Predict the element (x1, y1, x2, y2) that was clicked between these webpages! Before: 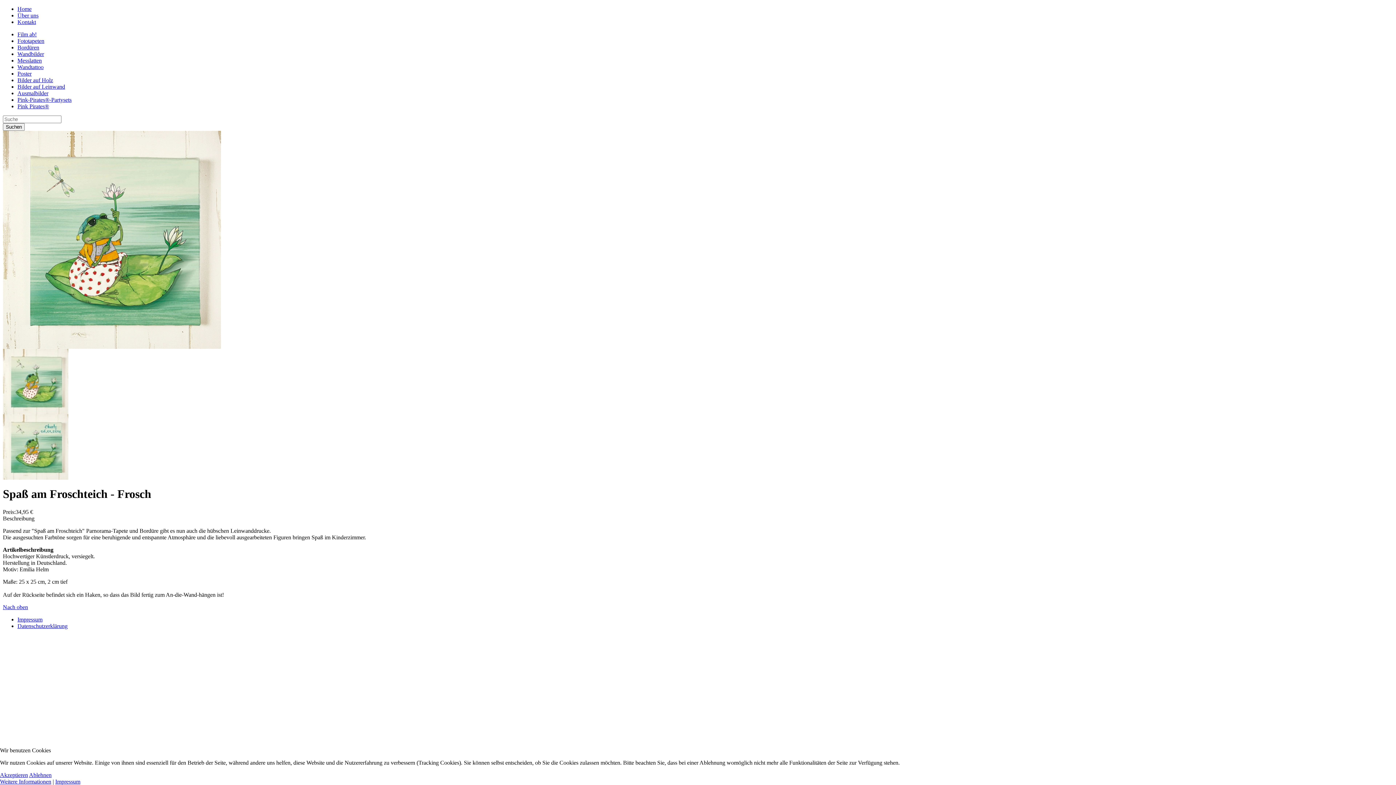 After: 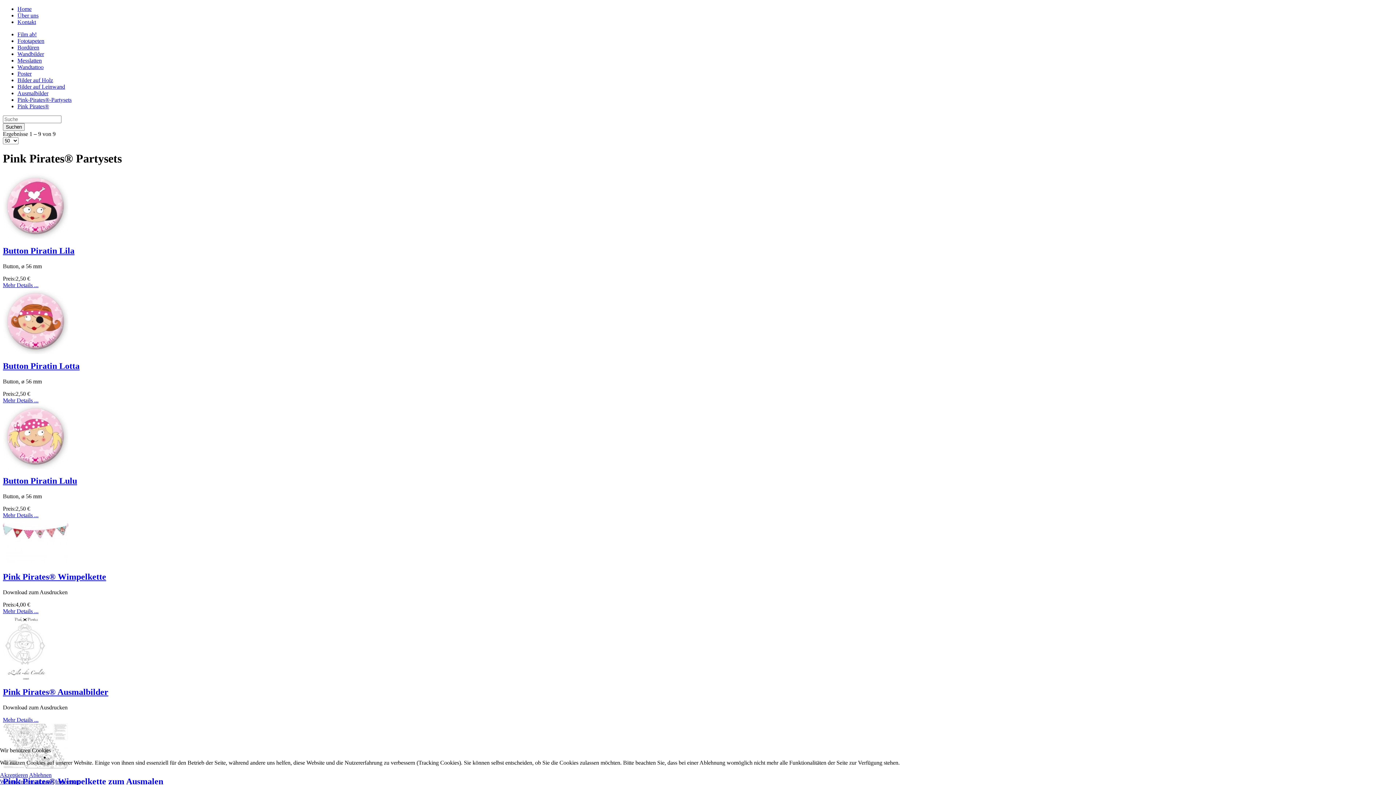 Action: label: Pink-Pirates®-Partysets bbox: (17, 96, 71, 102)